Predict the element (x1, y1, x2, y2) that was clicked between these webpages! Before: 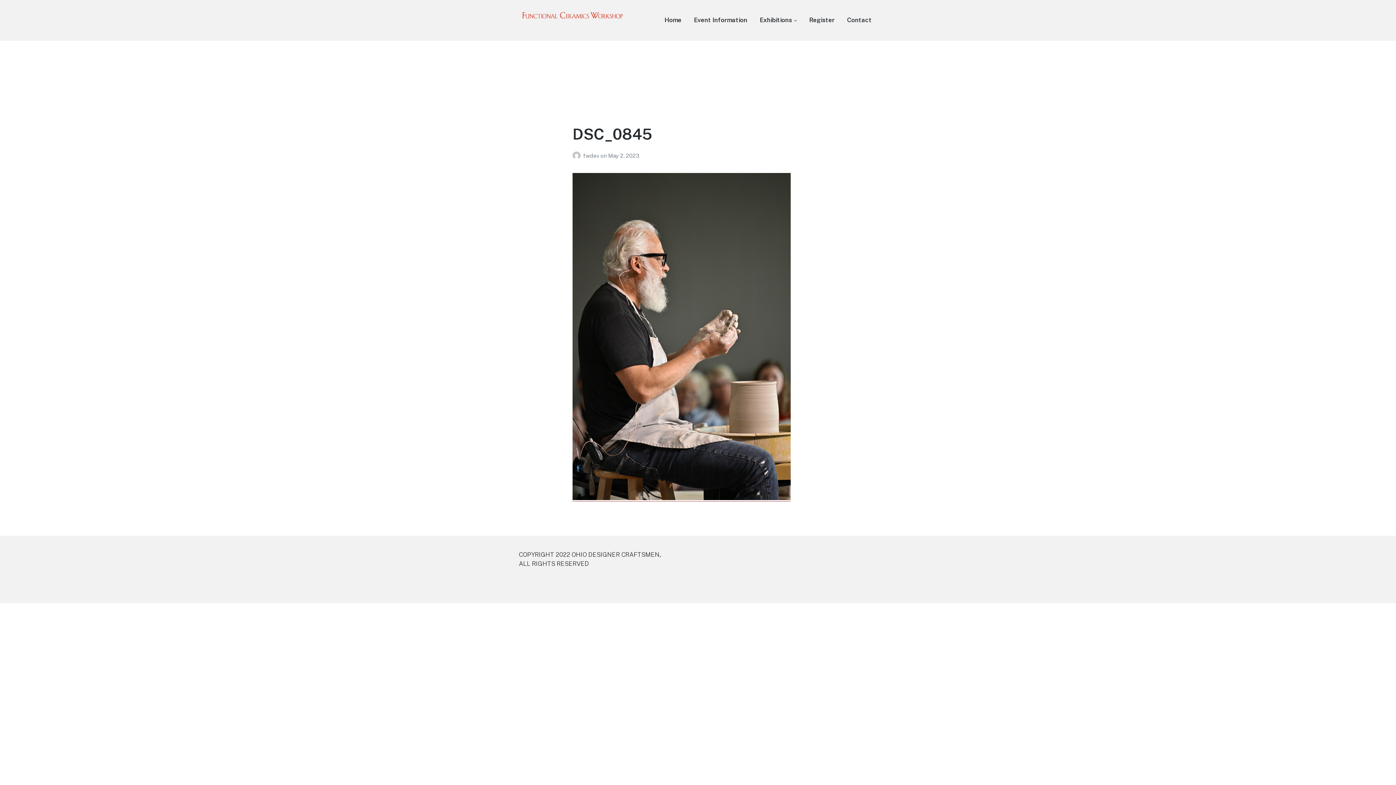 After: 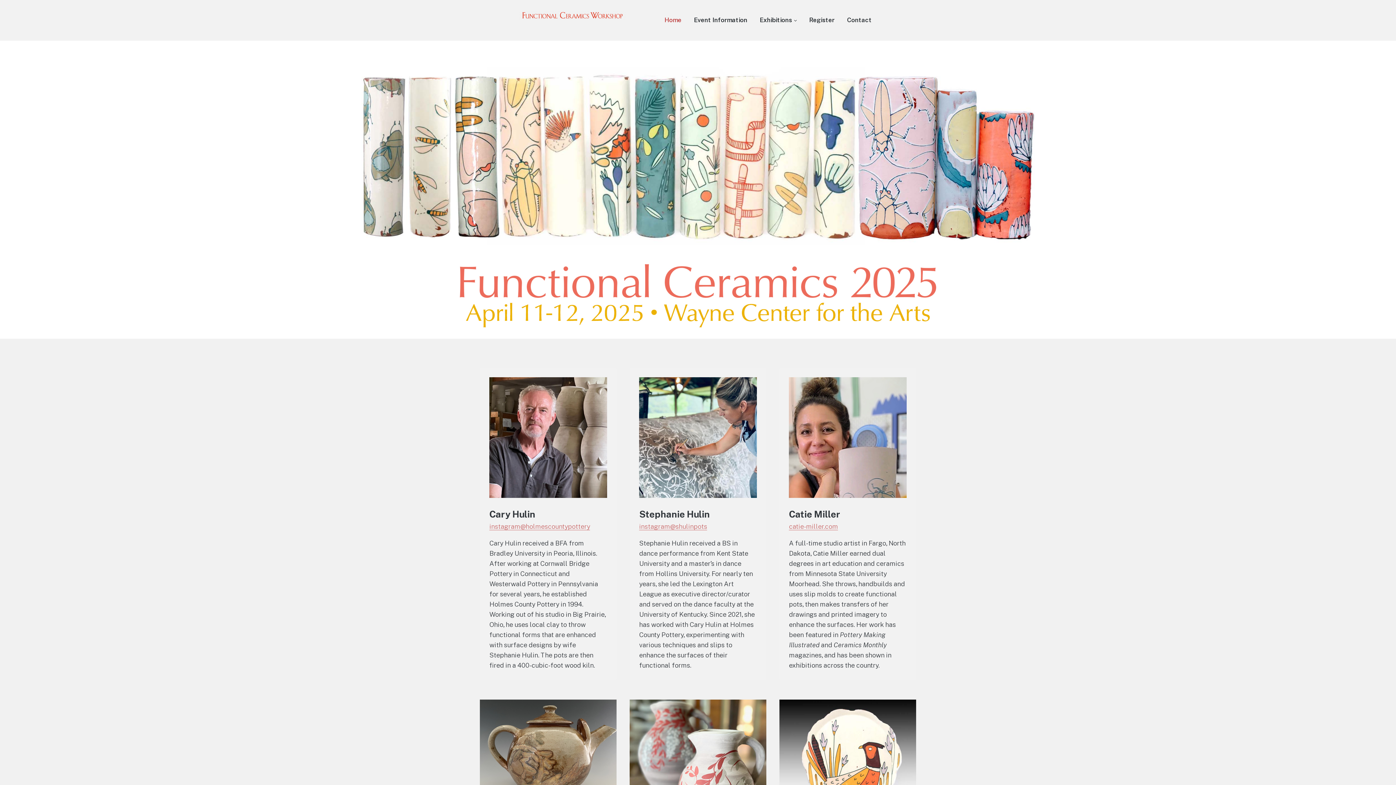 Action: bbox: (518, 10, 626, 20)